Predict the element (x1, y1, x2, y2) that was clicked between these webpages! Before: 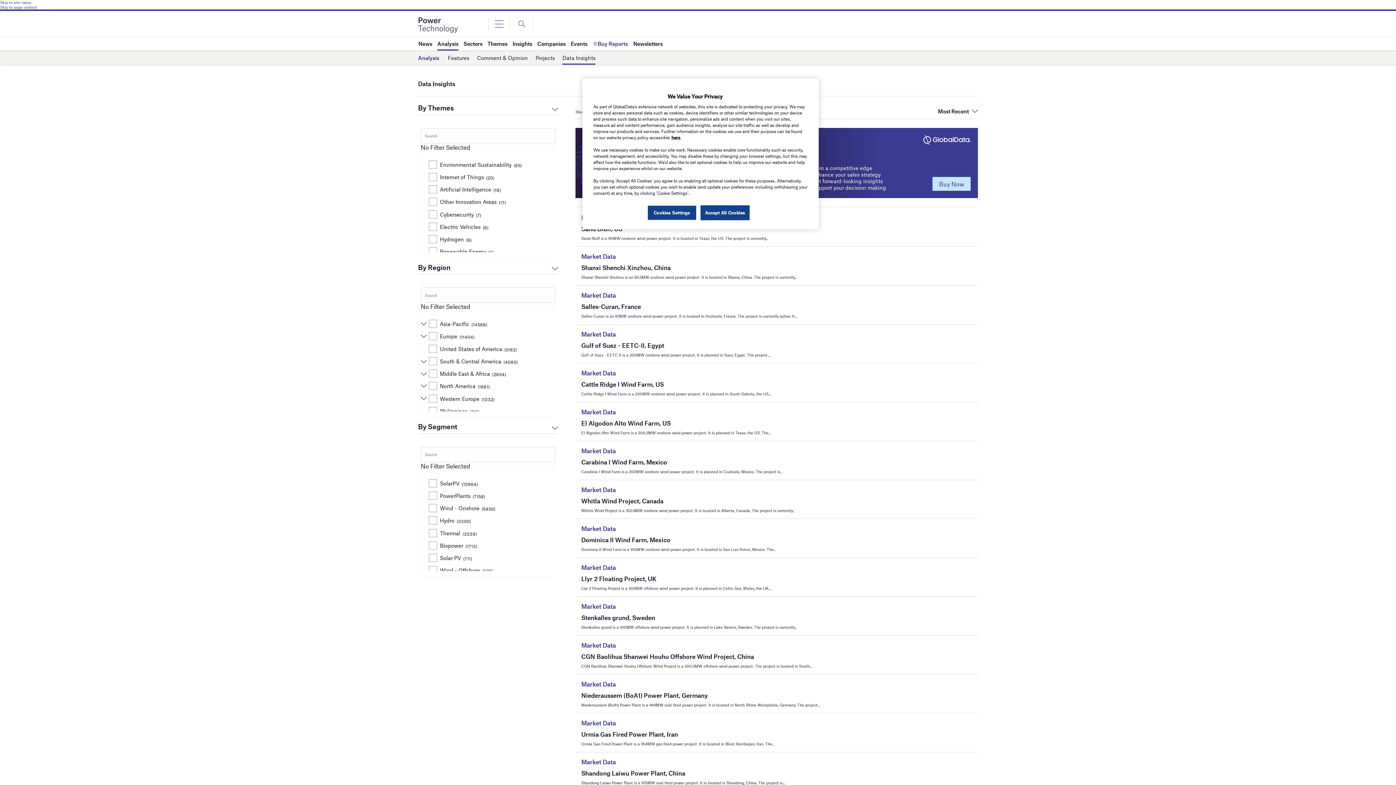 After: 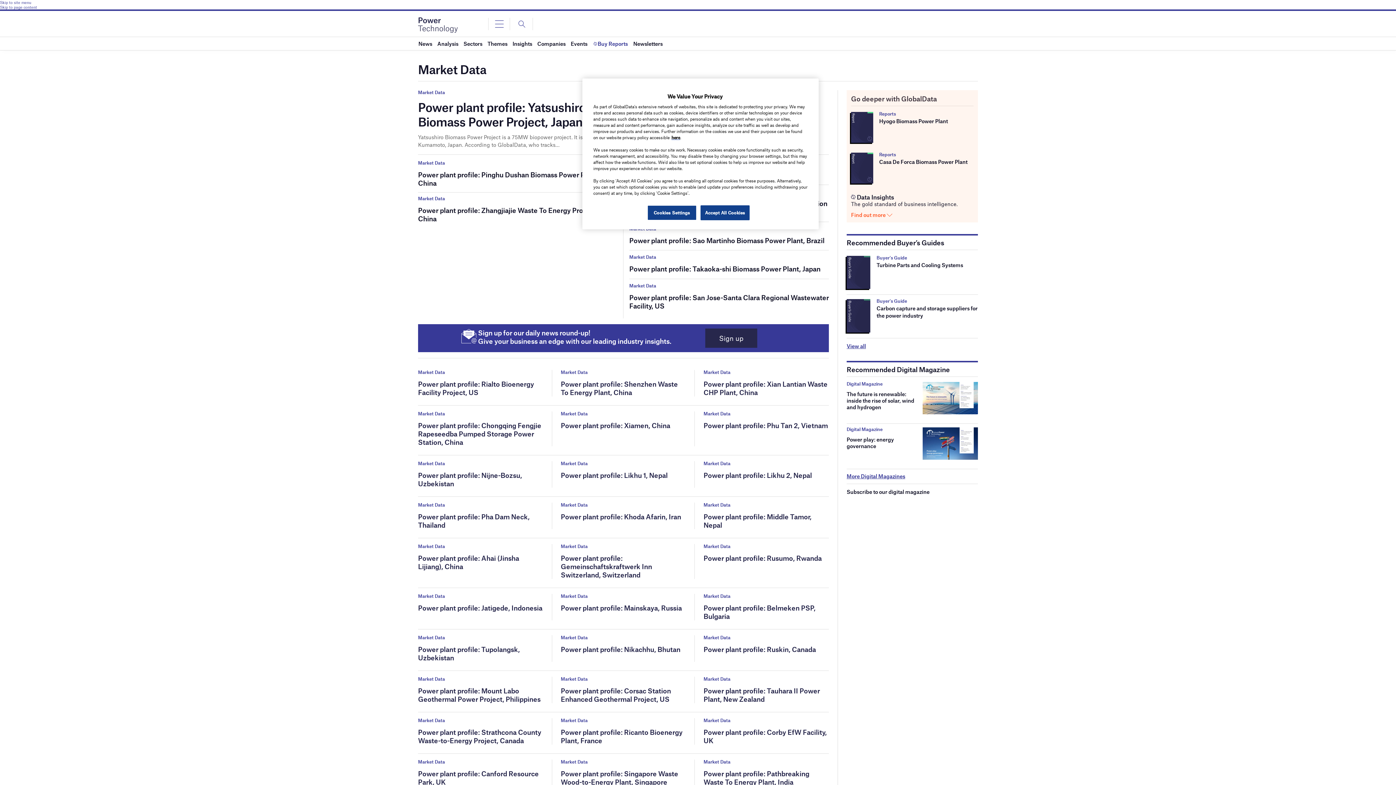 Action: bbox: (581, 603, 844, 610) label: Market Data